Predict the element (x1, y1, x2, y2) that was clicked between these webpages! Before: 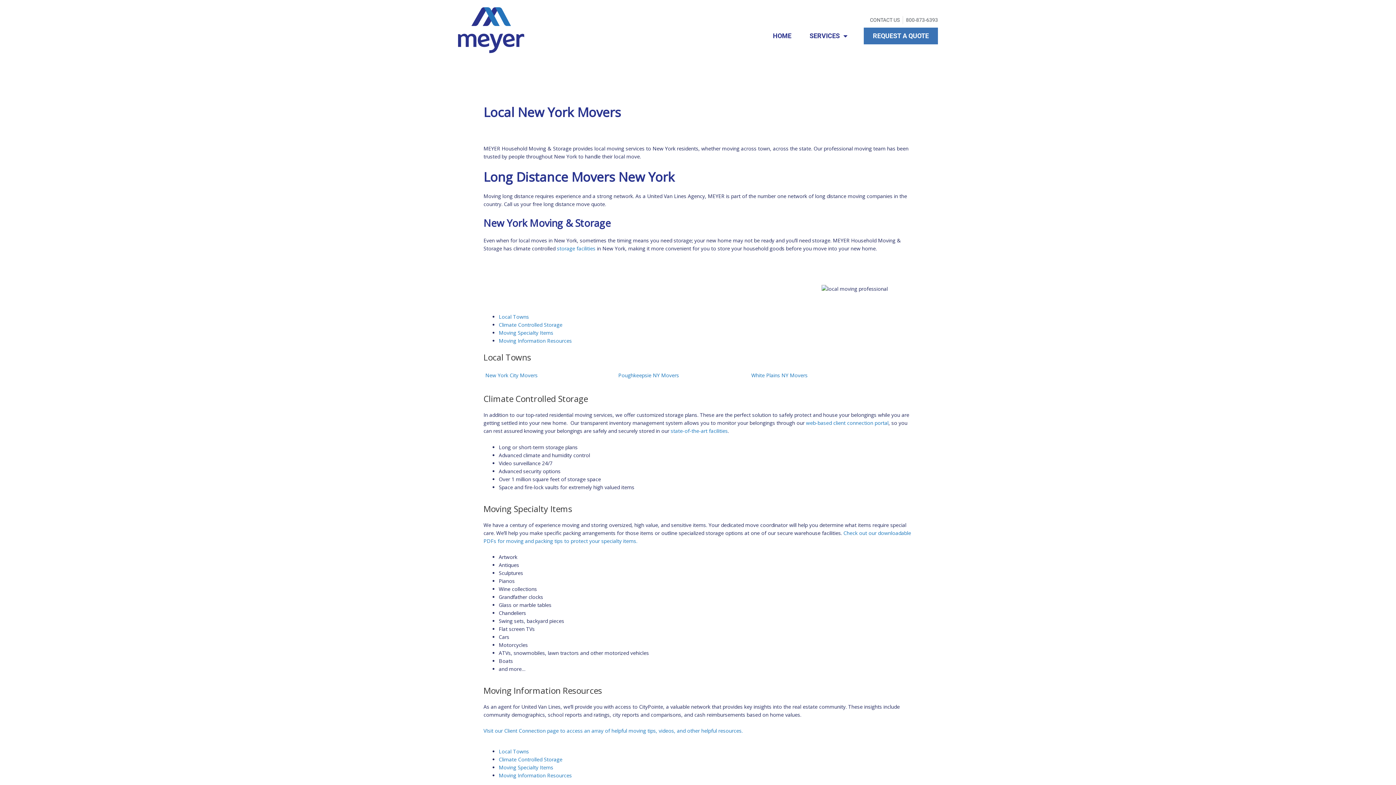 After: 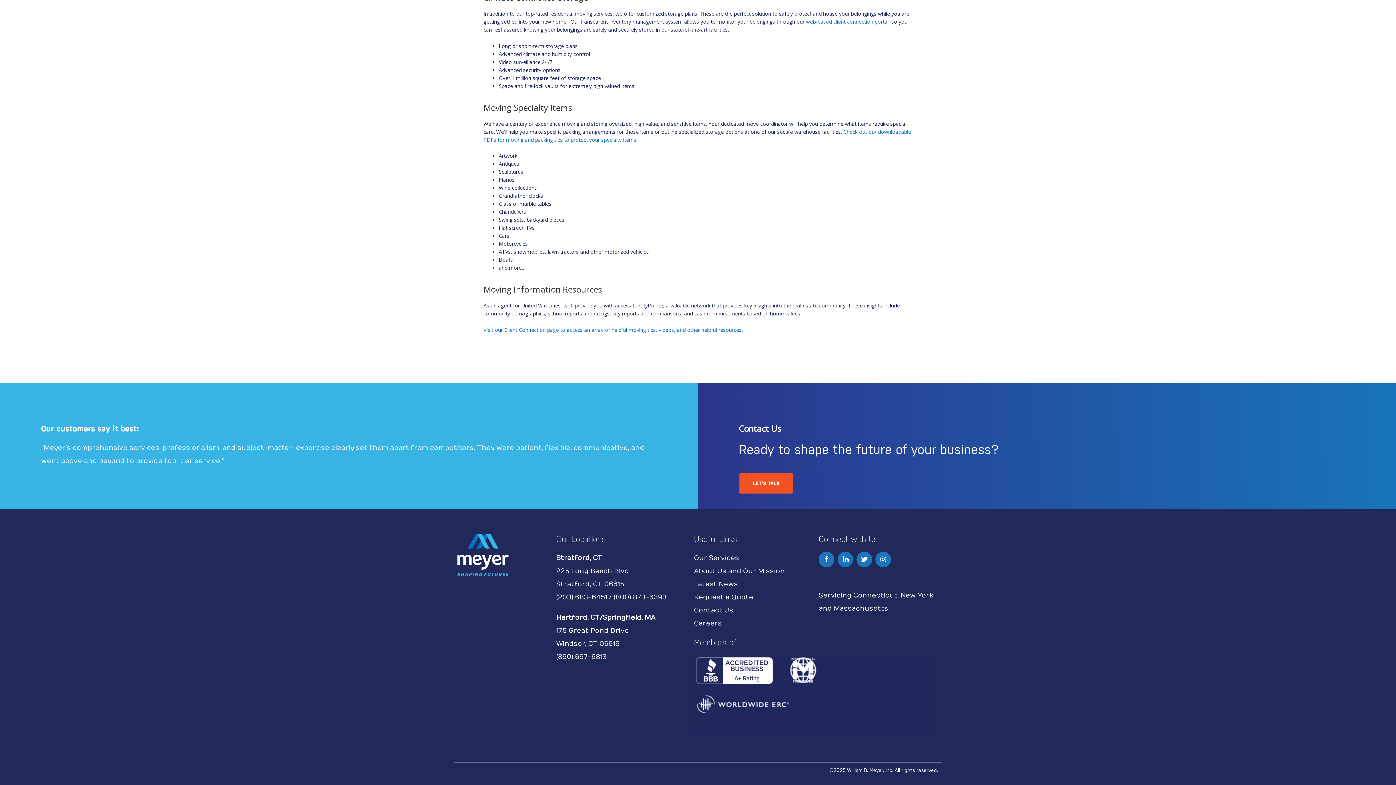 Action: bbox: (498, 764, 553, 771) label: Moving Specialty Items